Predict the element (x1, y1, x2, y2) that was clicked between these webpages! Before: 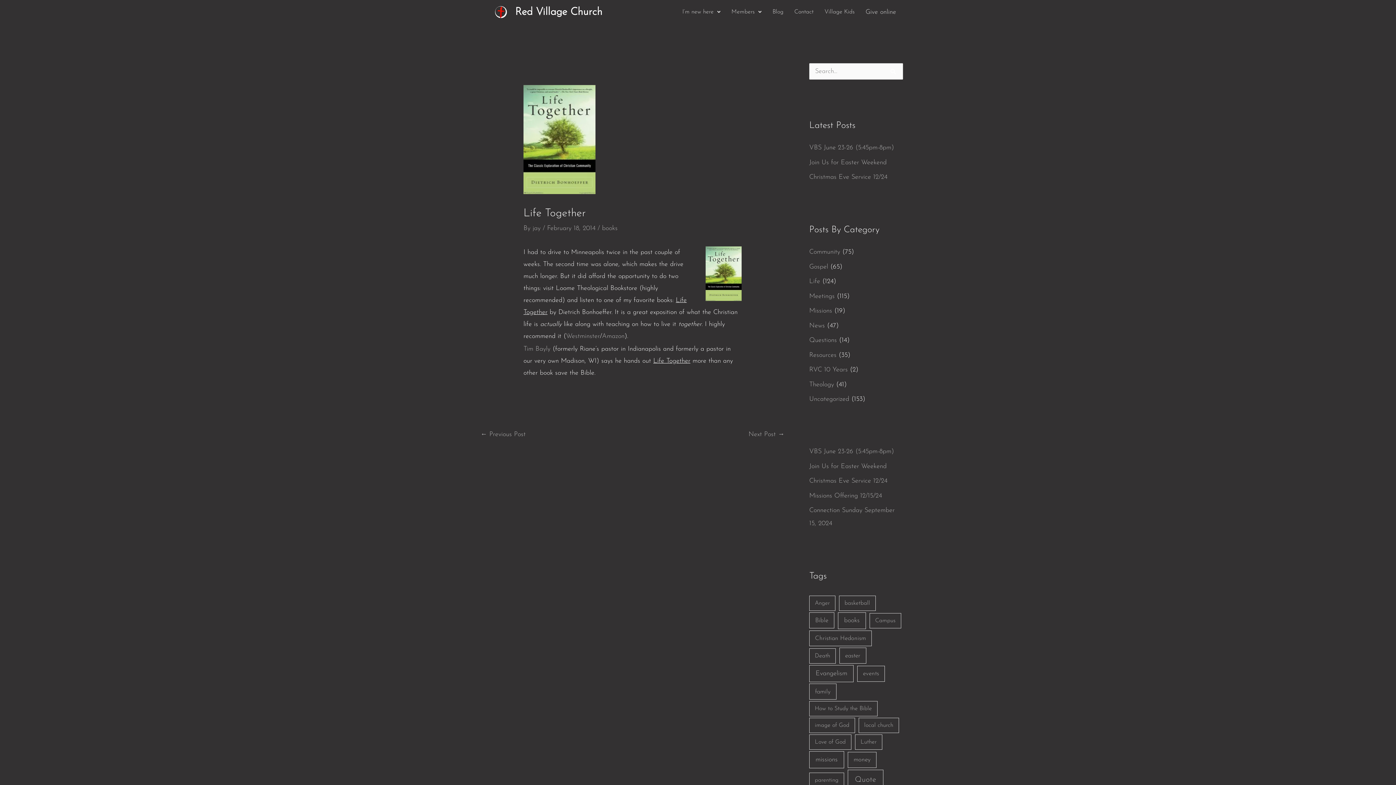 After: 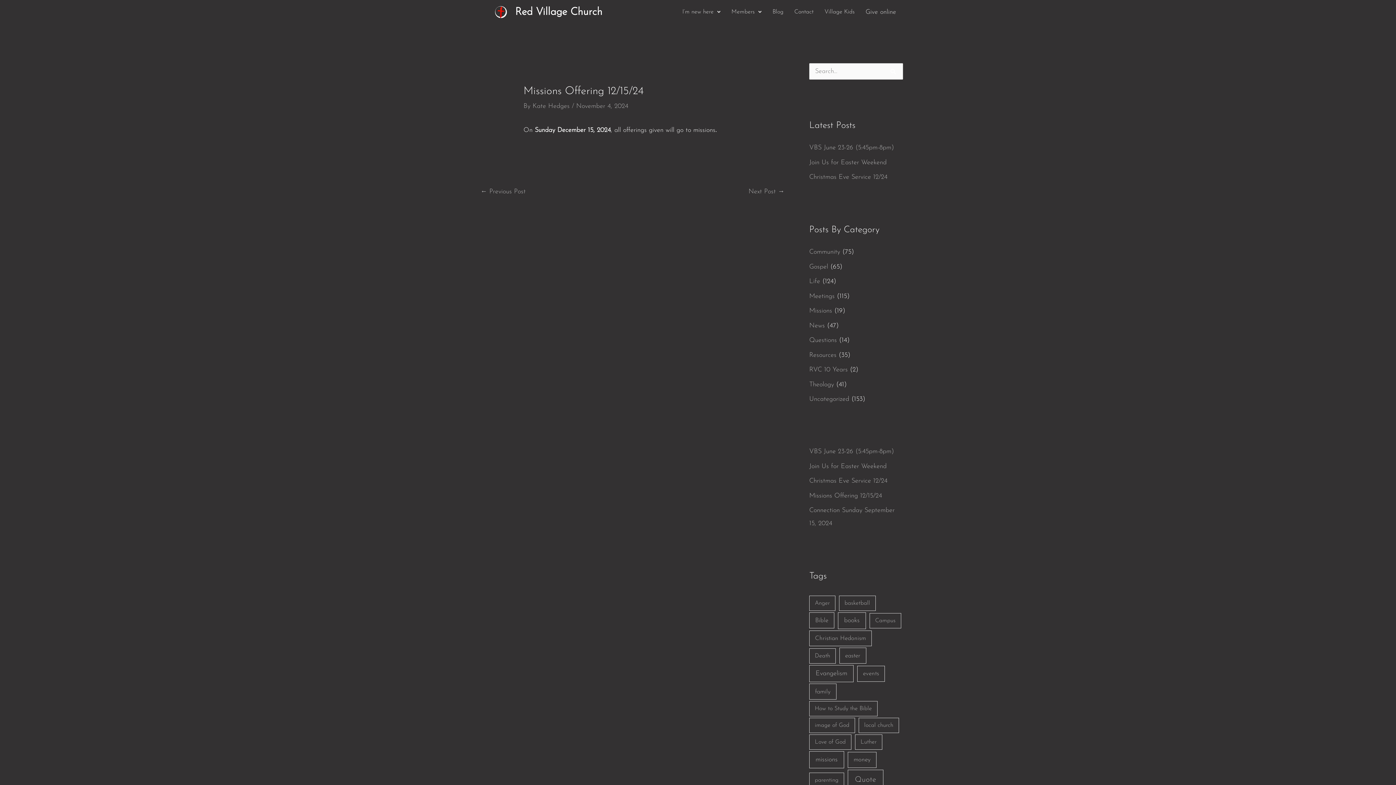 Action: bbox: (809, 492, 882, 499) label: Missions Offering 12/15/24